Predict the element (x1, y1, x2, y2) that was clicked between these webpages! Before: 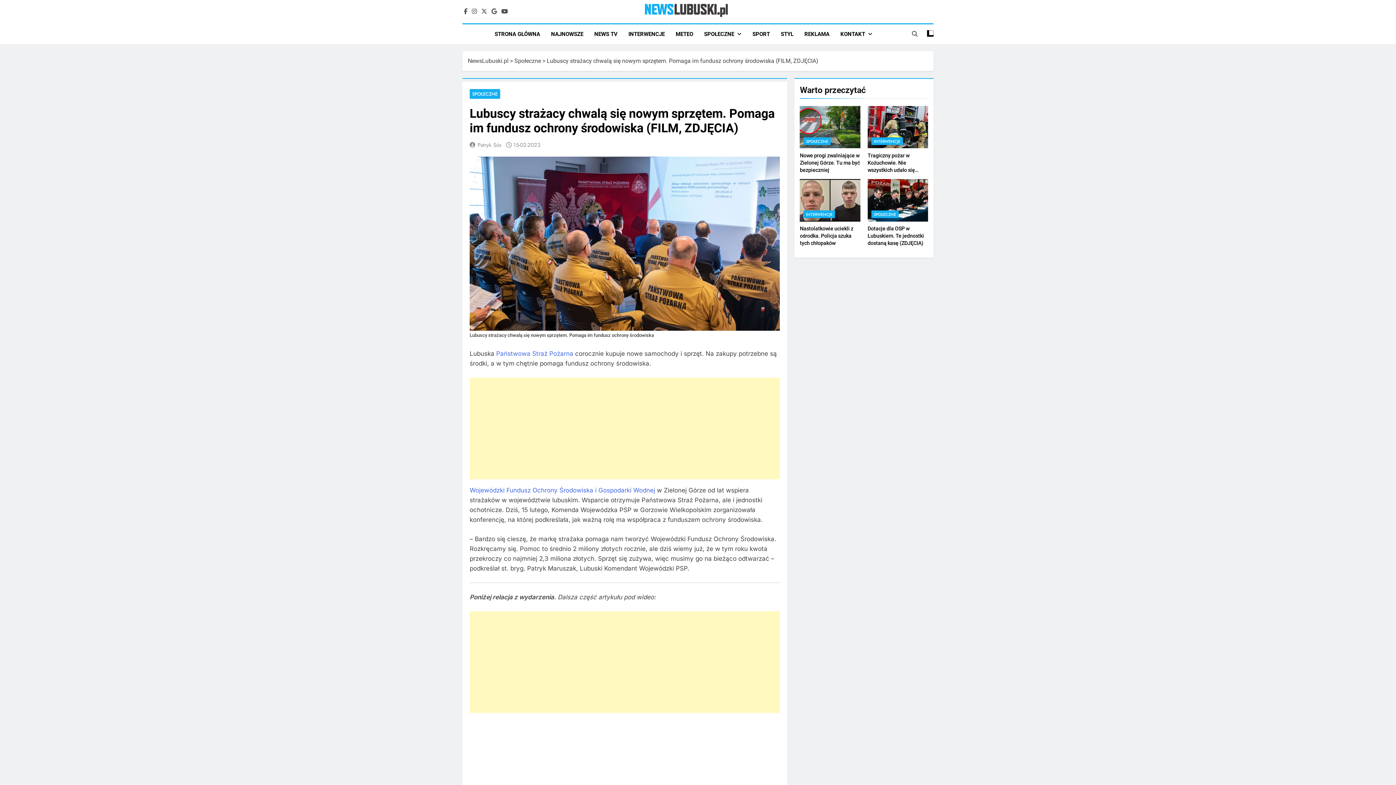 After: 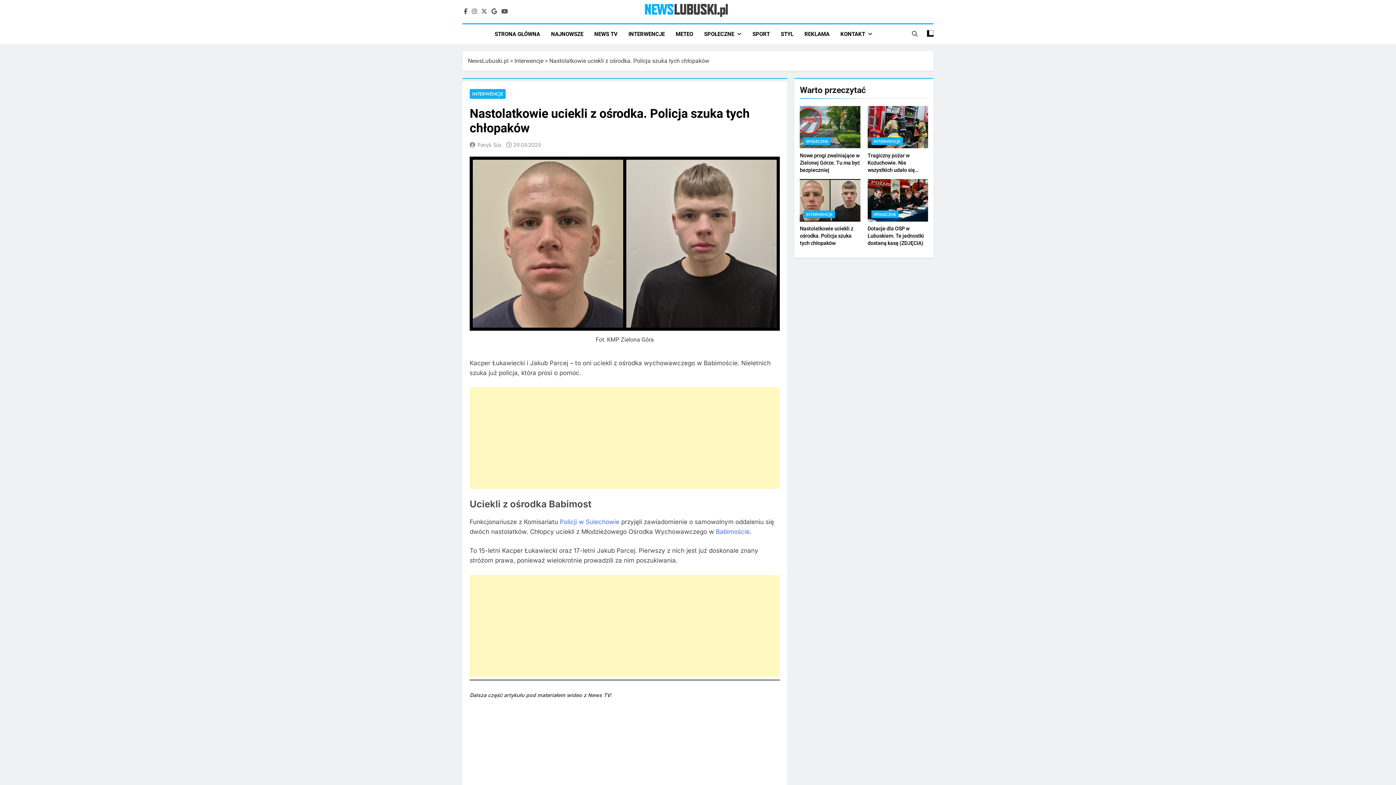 Action: label: Nastolatkowie uciekli z ośrodka. Policja szuka tych chłopaków bbox: (800, 225, 853, 246)